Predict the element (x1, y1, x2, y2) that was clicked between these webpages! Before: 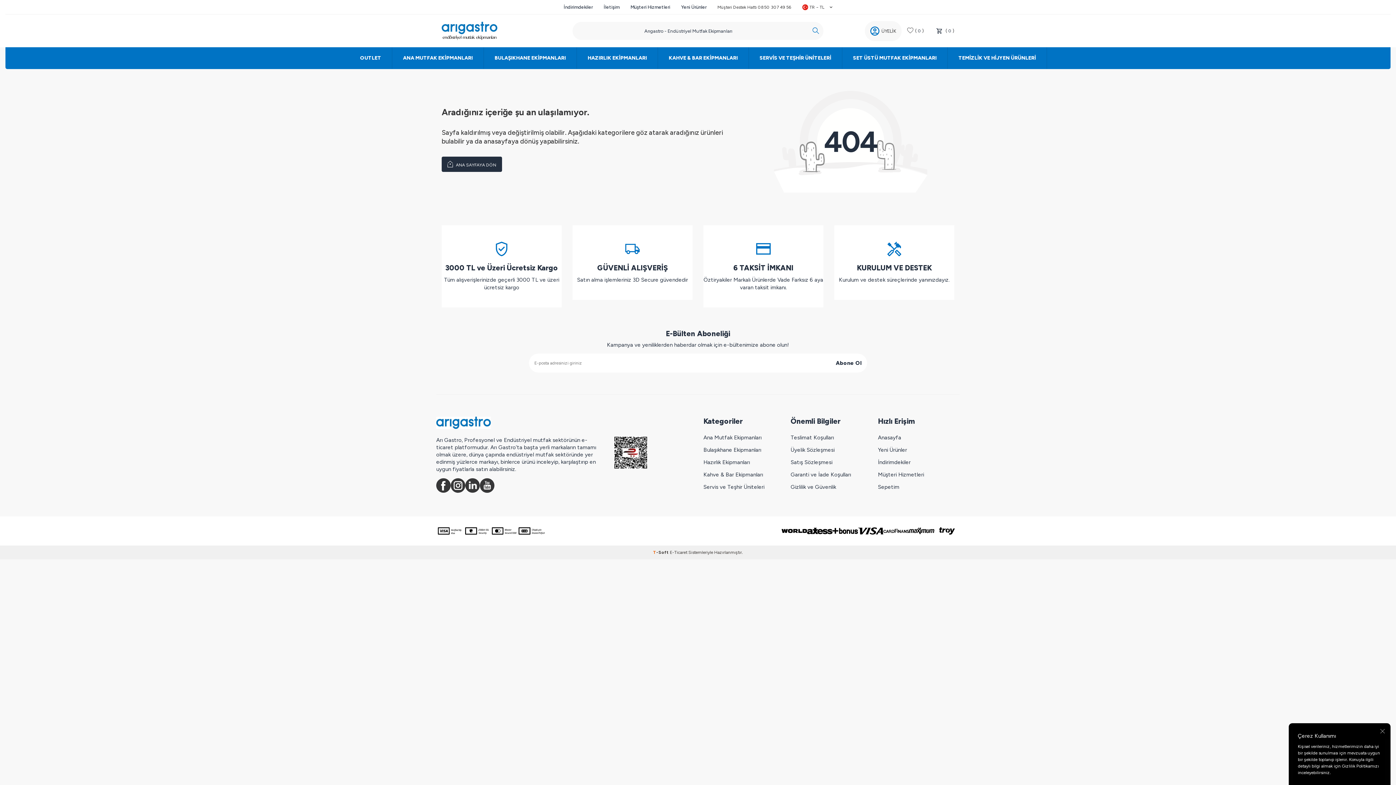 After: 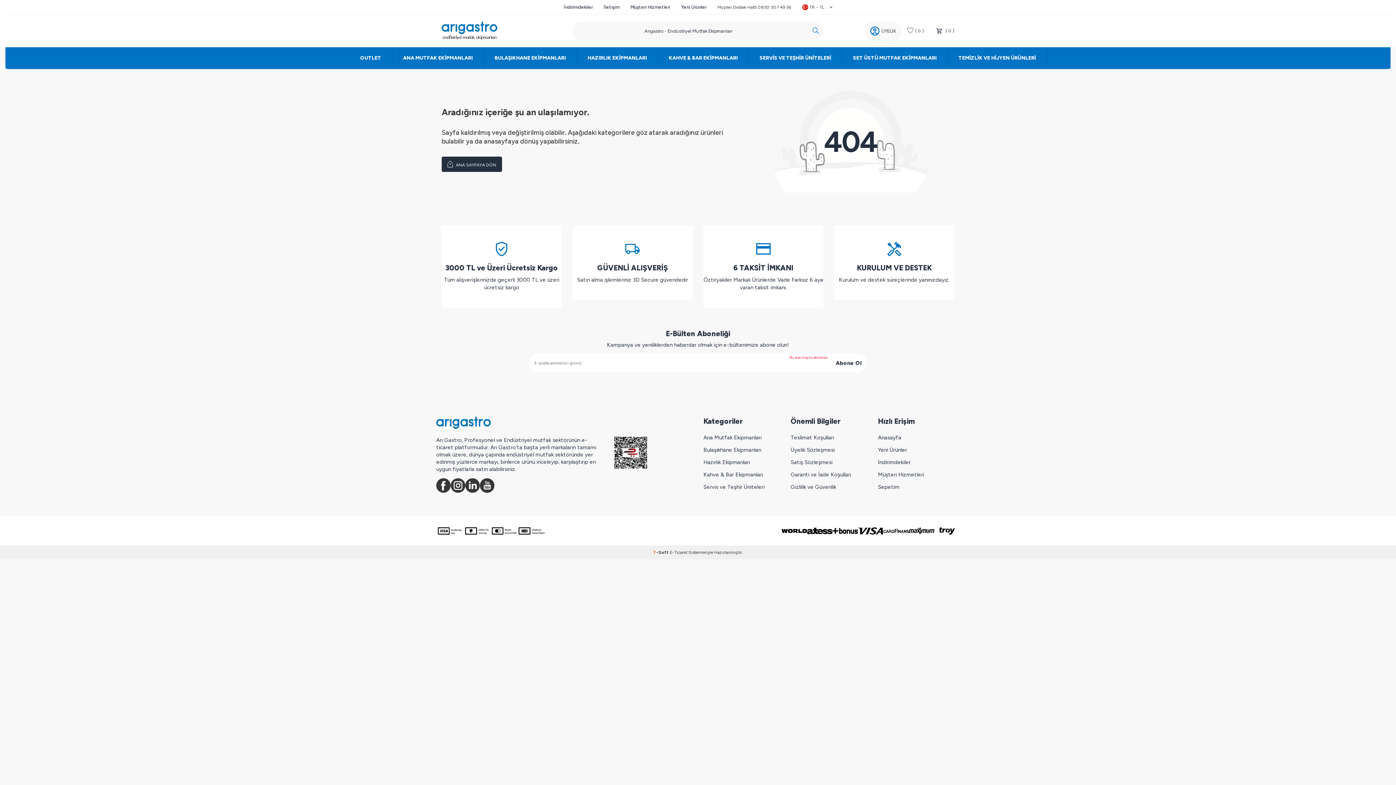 Action: label: Abone Ol bbox: (830, 353, 867, 372)